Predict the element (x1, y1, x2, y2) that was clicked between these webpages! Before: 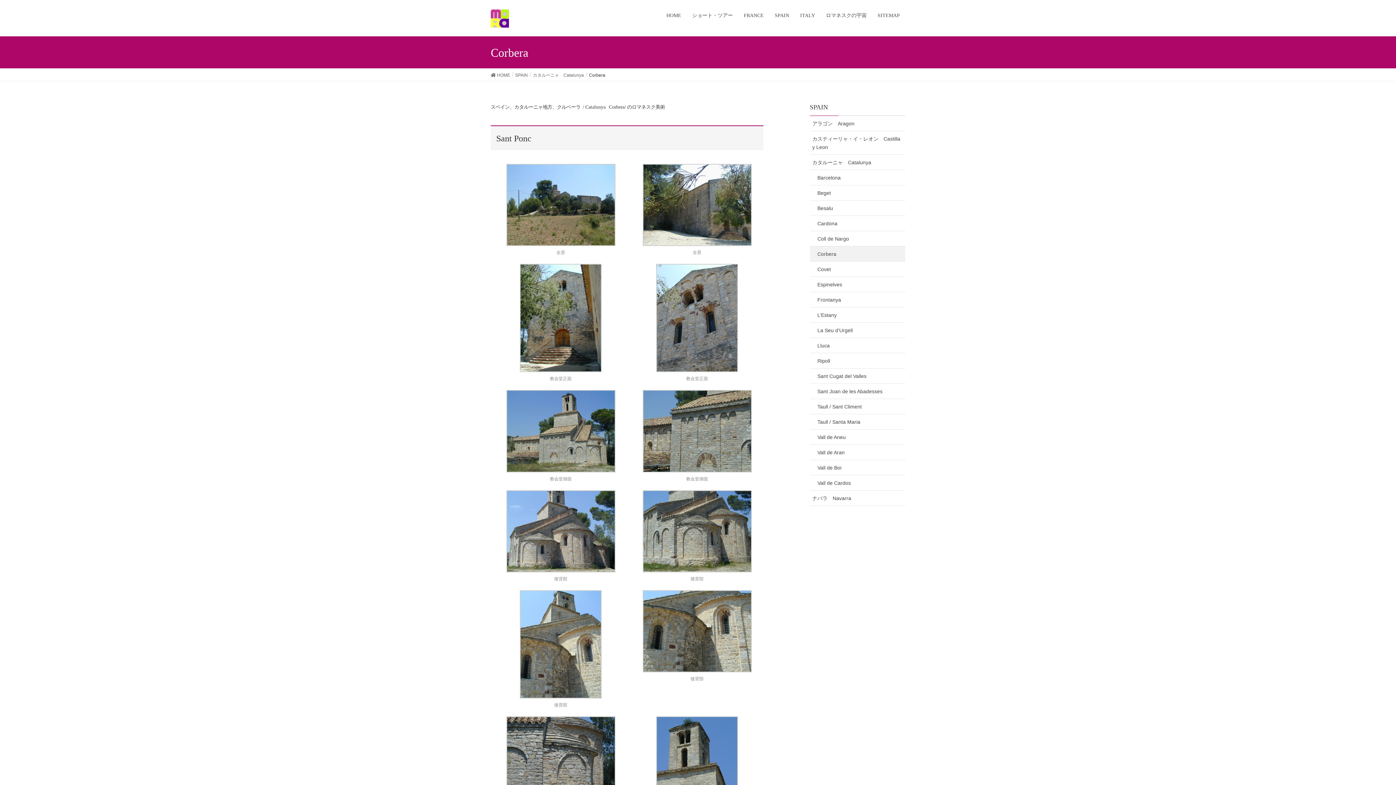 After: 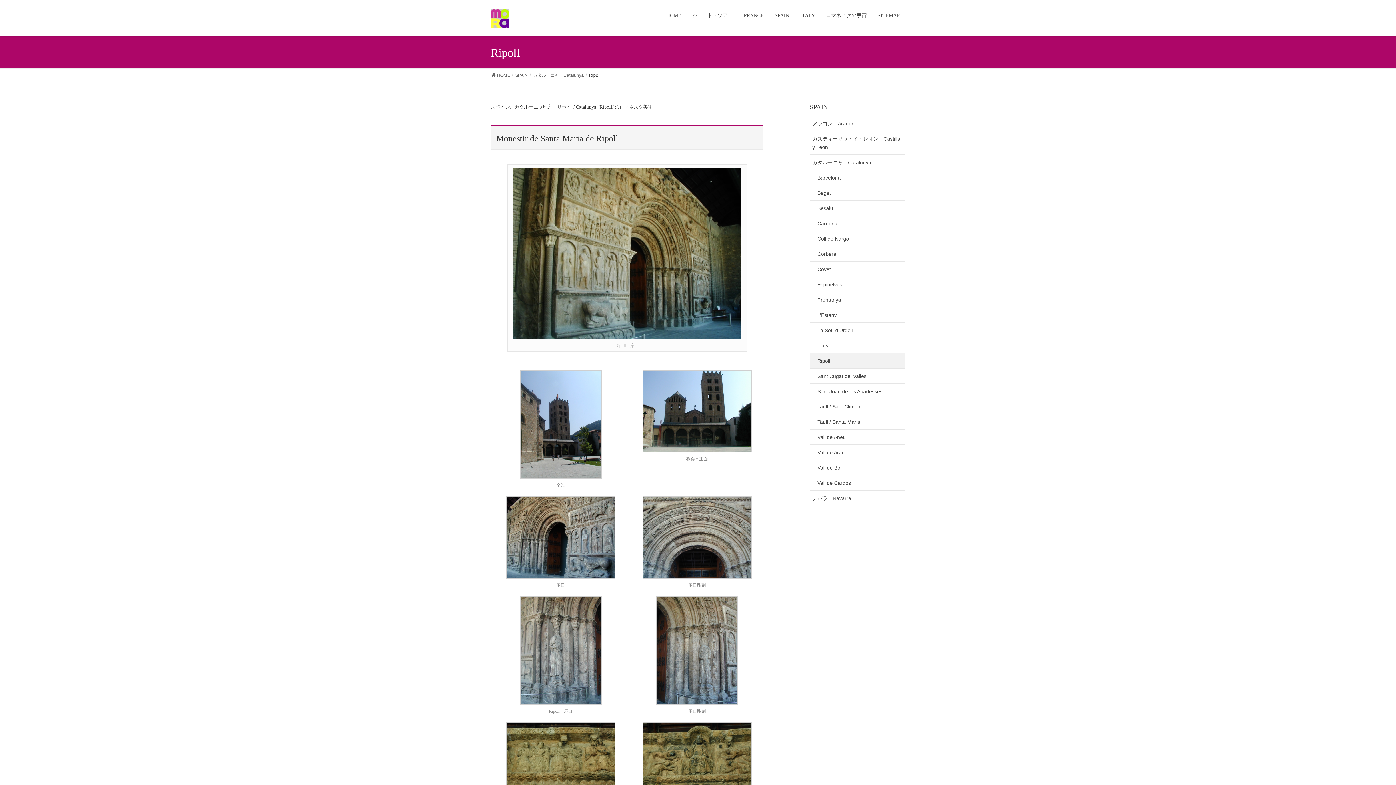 Action: bbox: (810, 353, 905, 368) label: Ripoll